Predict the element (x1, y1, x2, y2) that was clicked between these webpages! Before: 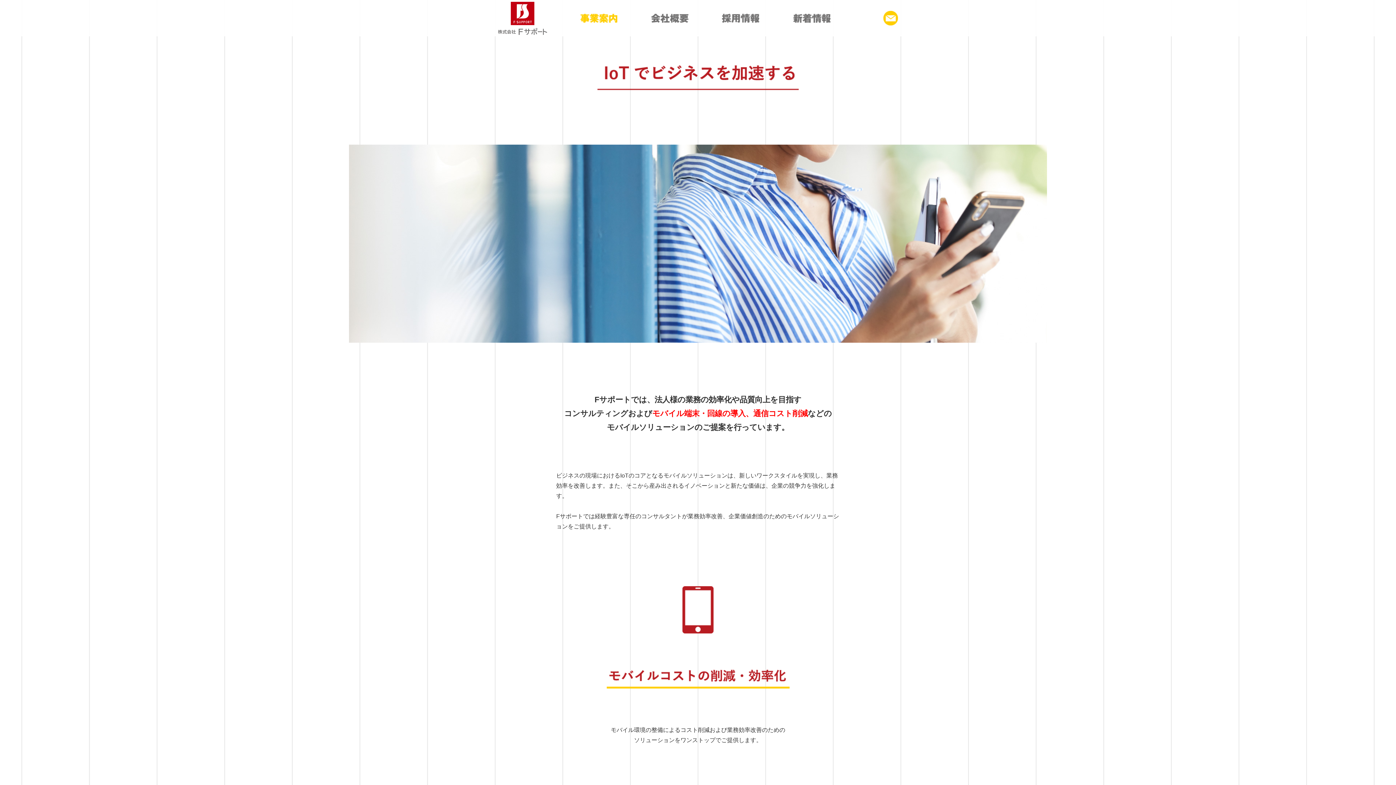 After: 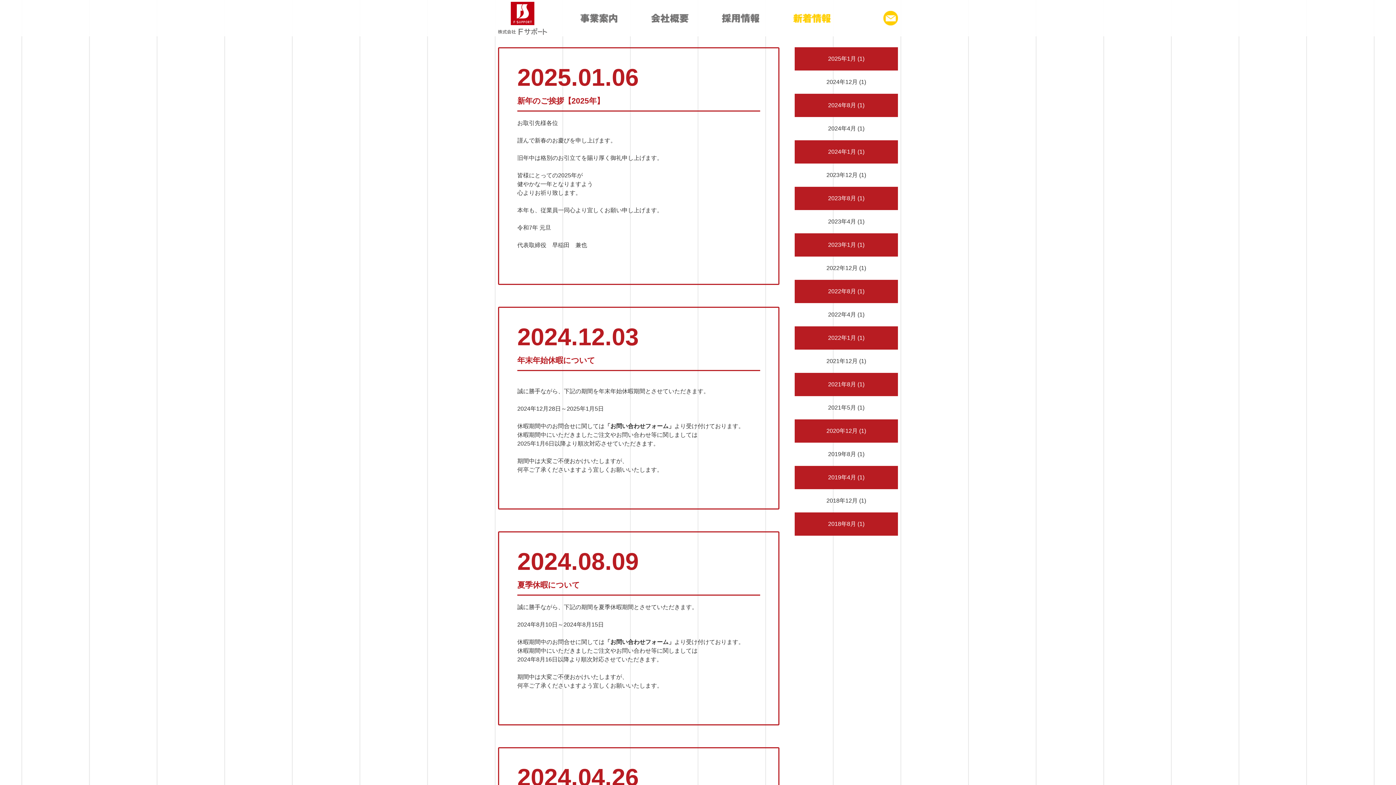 Action: bbox: (793, 14, 831, 21)